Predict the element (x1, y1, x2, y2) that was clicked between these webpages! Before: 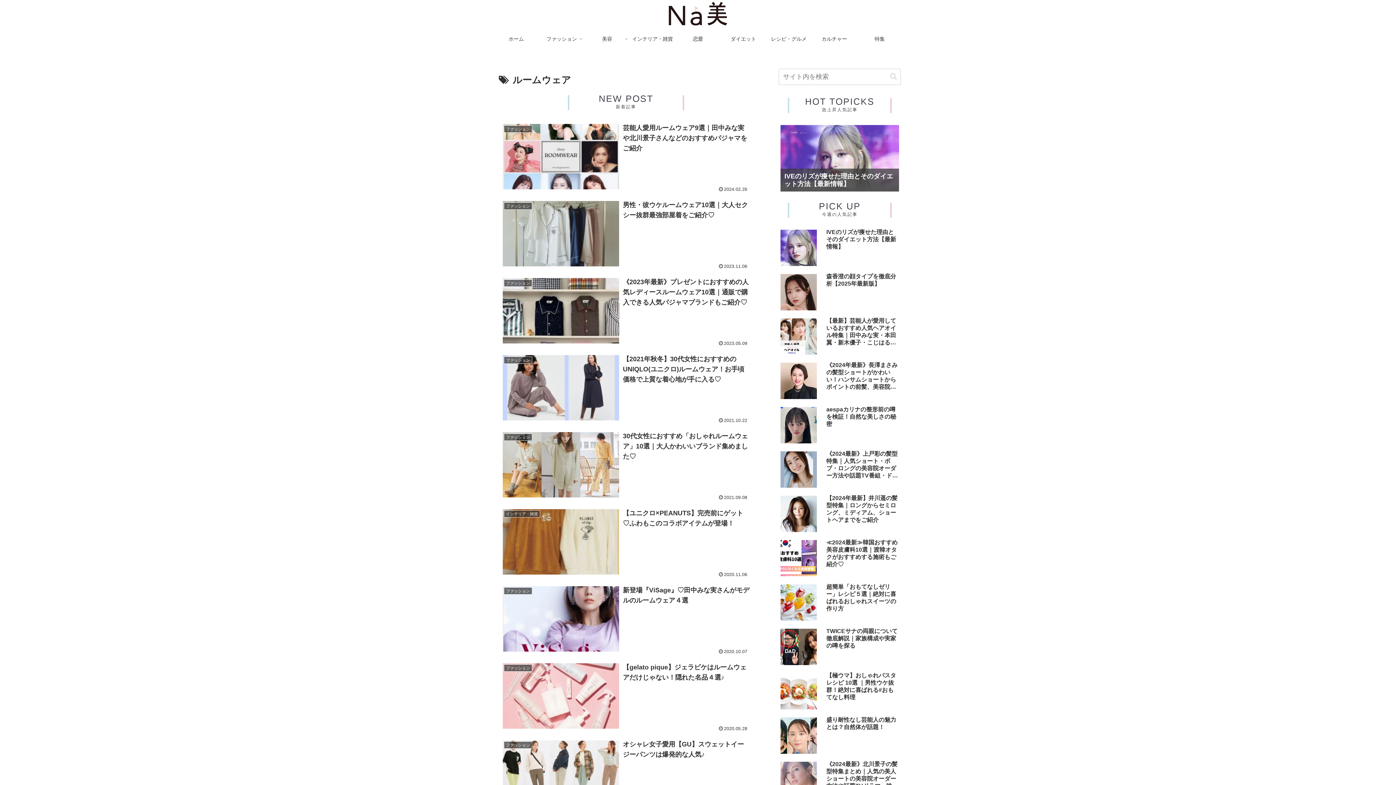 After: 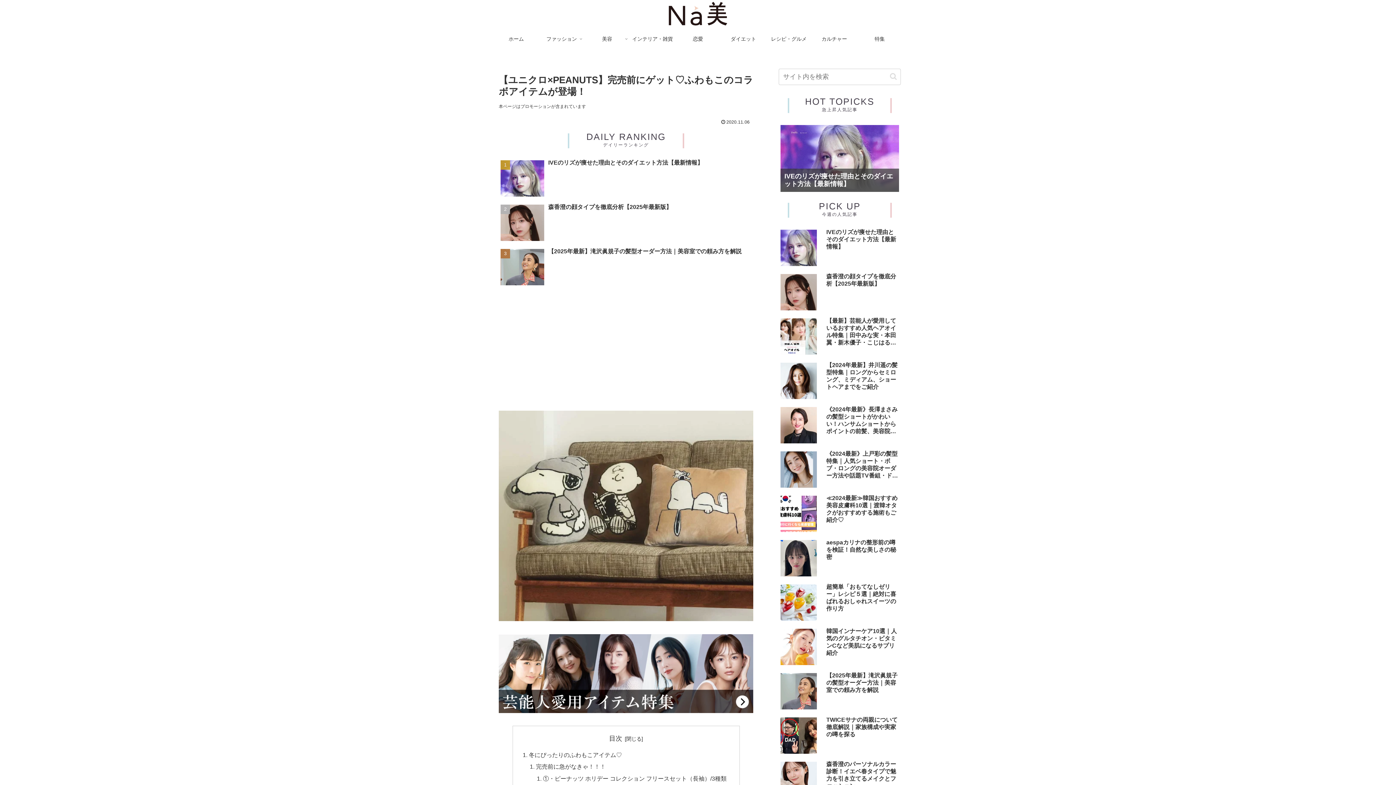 Action: label: インテリア・雑貨
【ユニクロ×PEANUTS】完売前にゲット♡ふわもこのコラボアイテムが登場！
2020.11.06 bbox: (498, 504, 753, 581)